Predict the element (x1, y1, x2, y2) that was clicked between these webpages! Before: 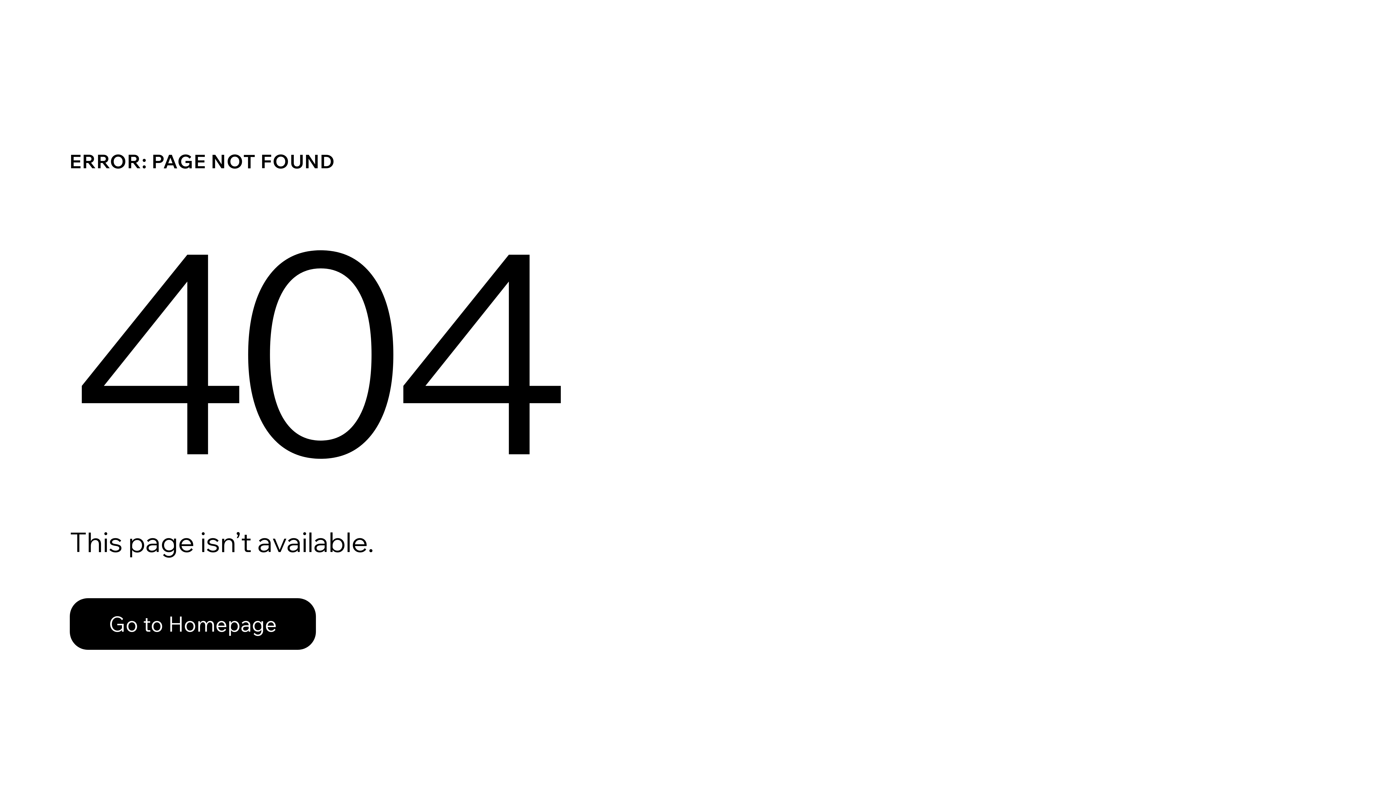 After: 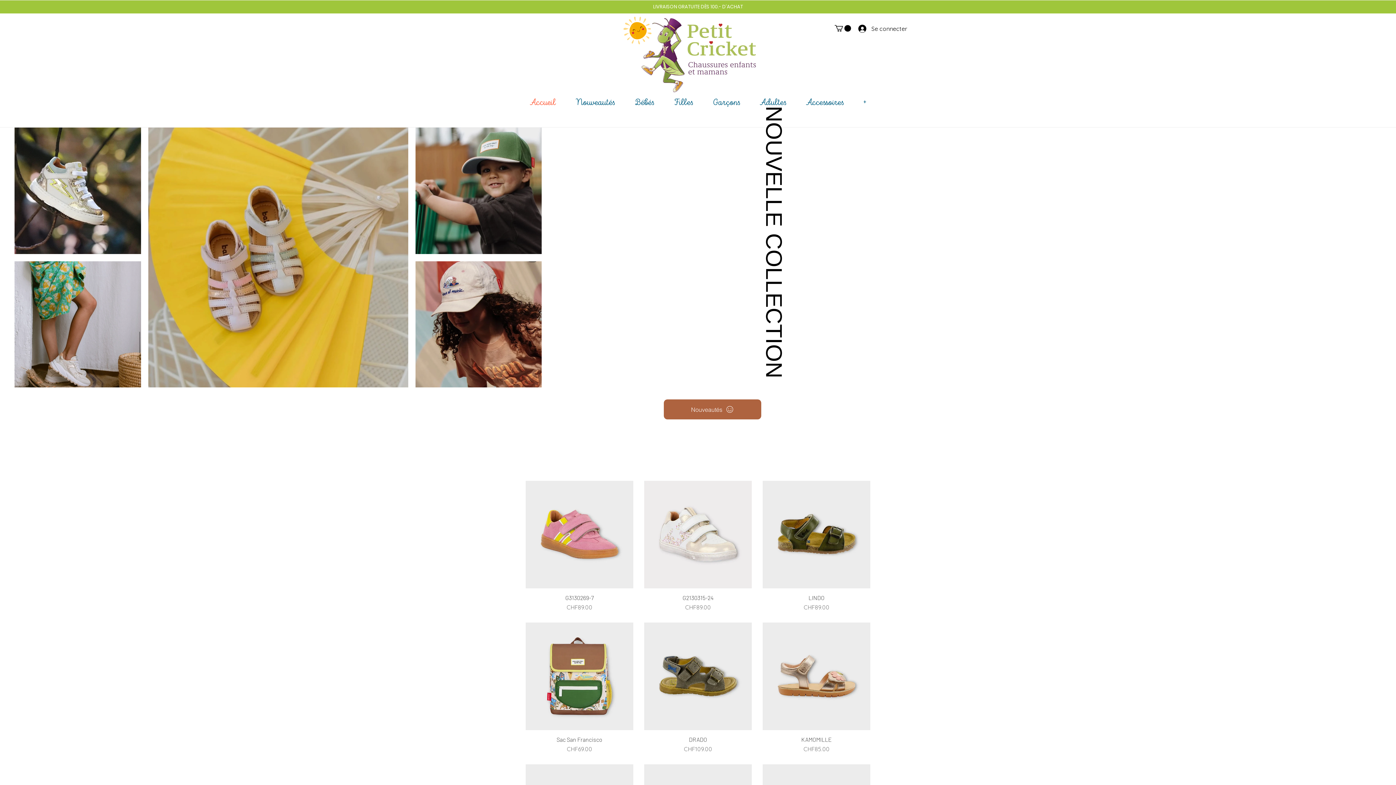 Action: label: Go to Homepage bbox: (69, 598, 316, 650)